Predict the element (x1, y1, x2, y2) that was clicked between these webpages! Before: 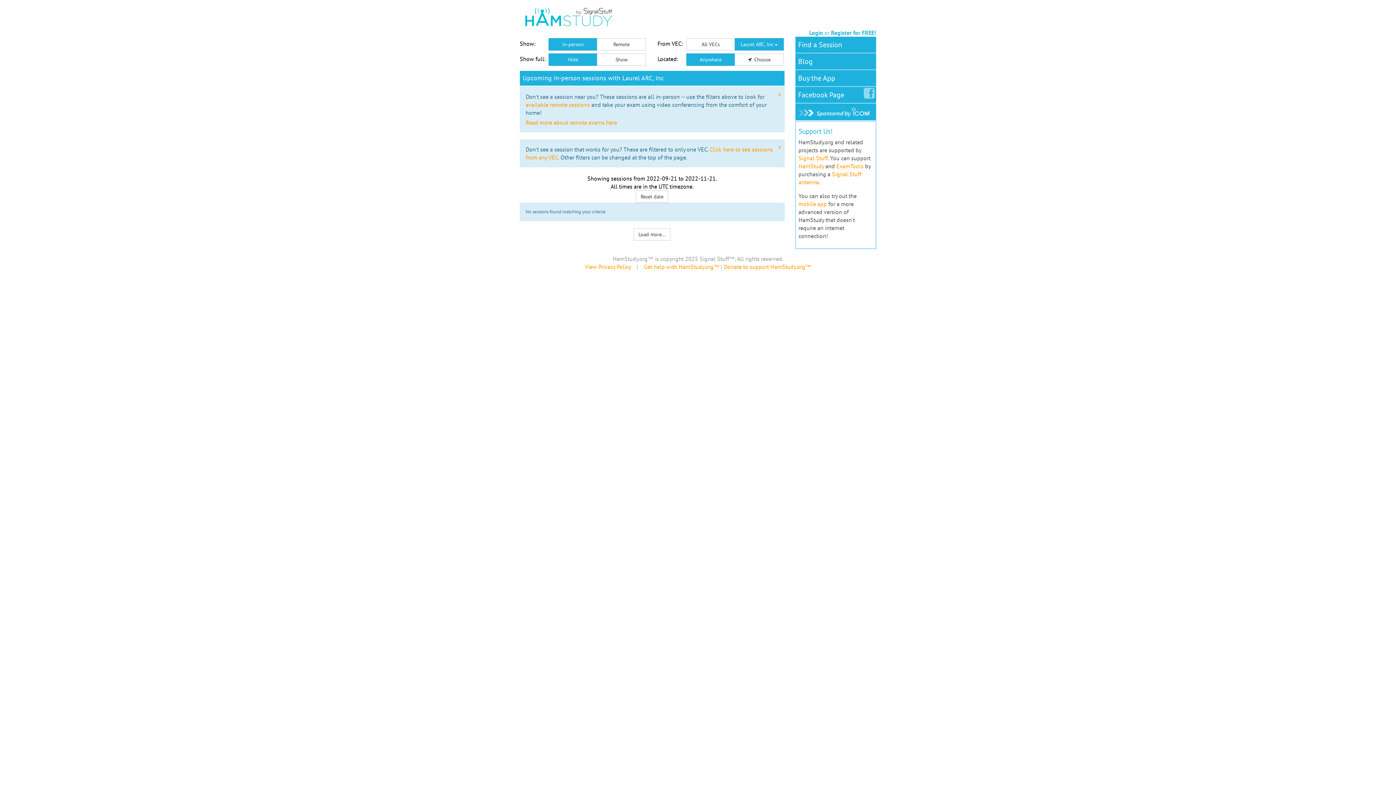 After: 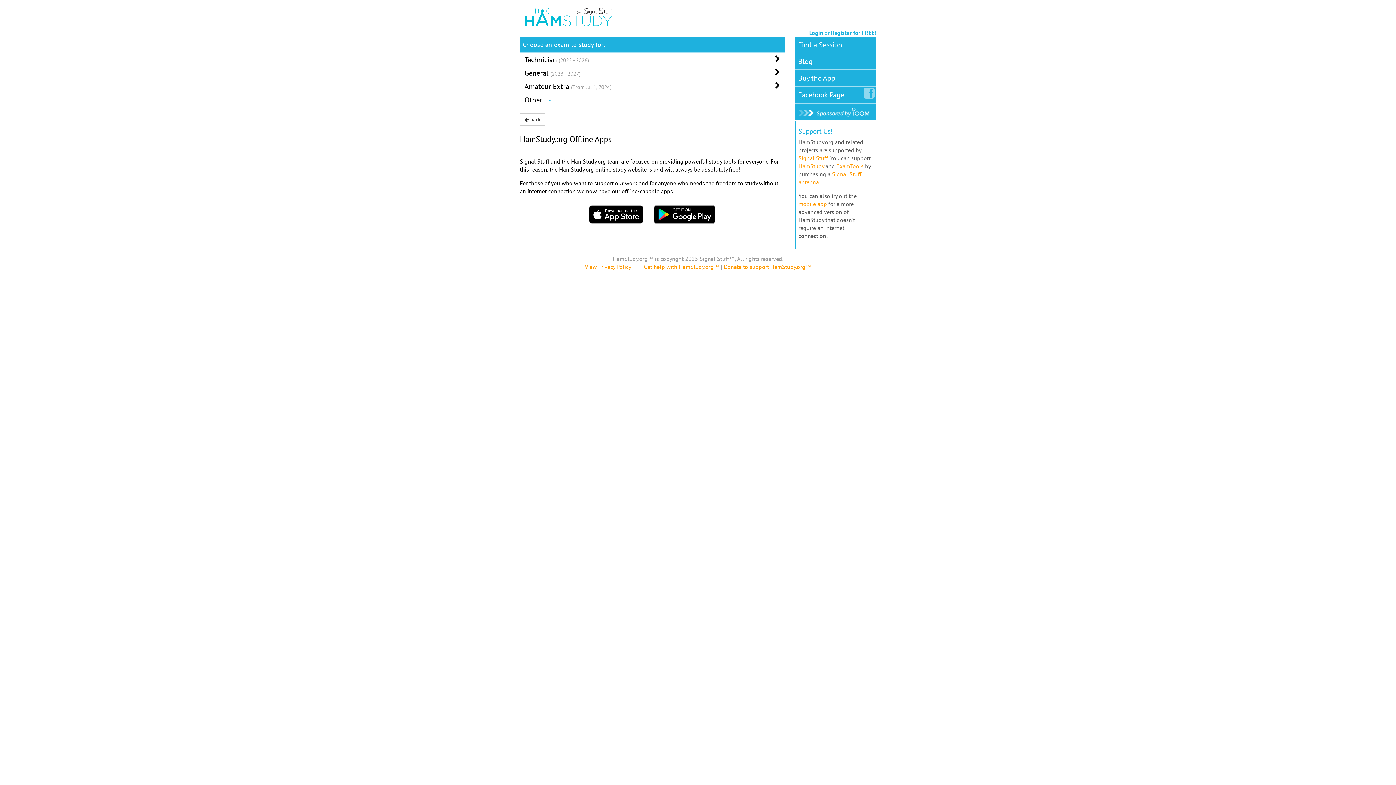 Action: bbox: (798, 200, 827, 207) label: mobile app